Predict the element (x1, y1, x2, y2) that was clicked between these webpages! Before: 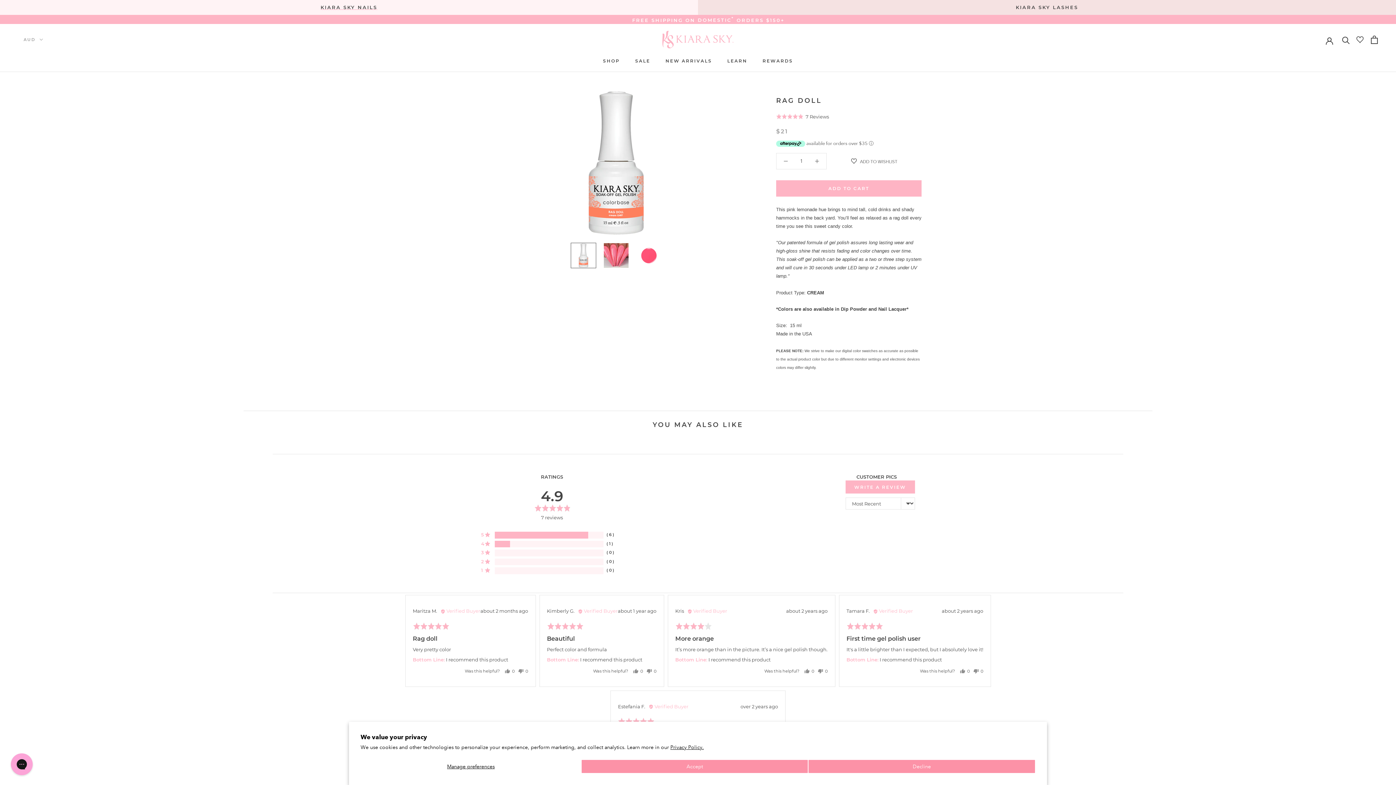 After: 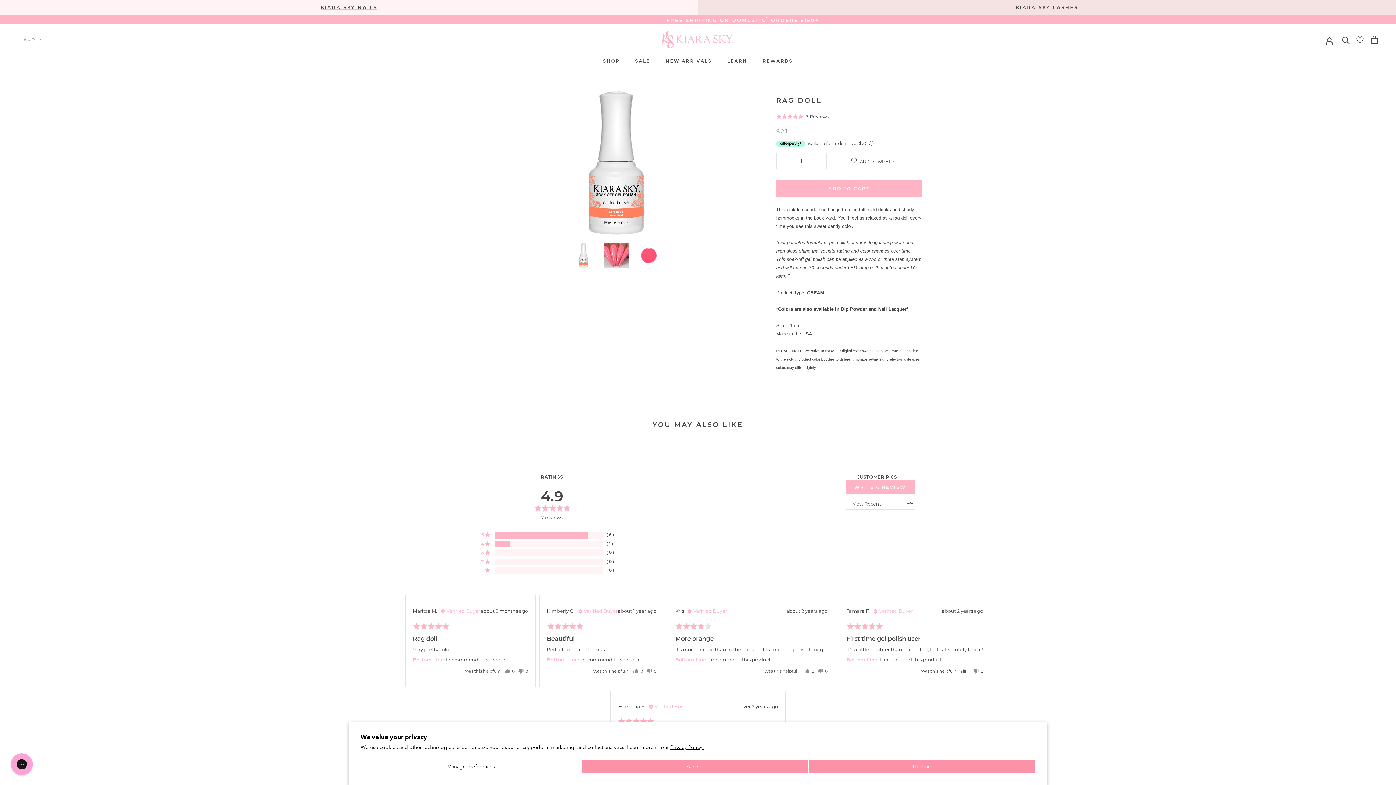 Action: label: Yes bbox: (960, 668, 969, 674)